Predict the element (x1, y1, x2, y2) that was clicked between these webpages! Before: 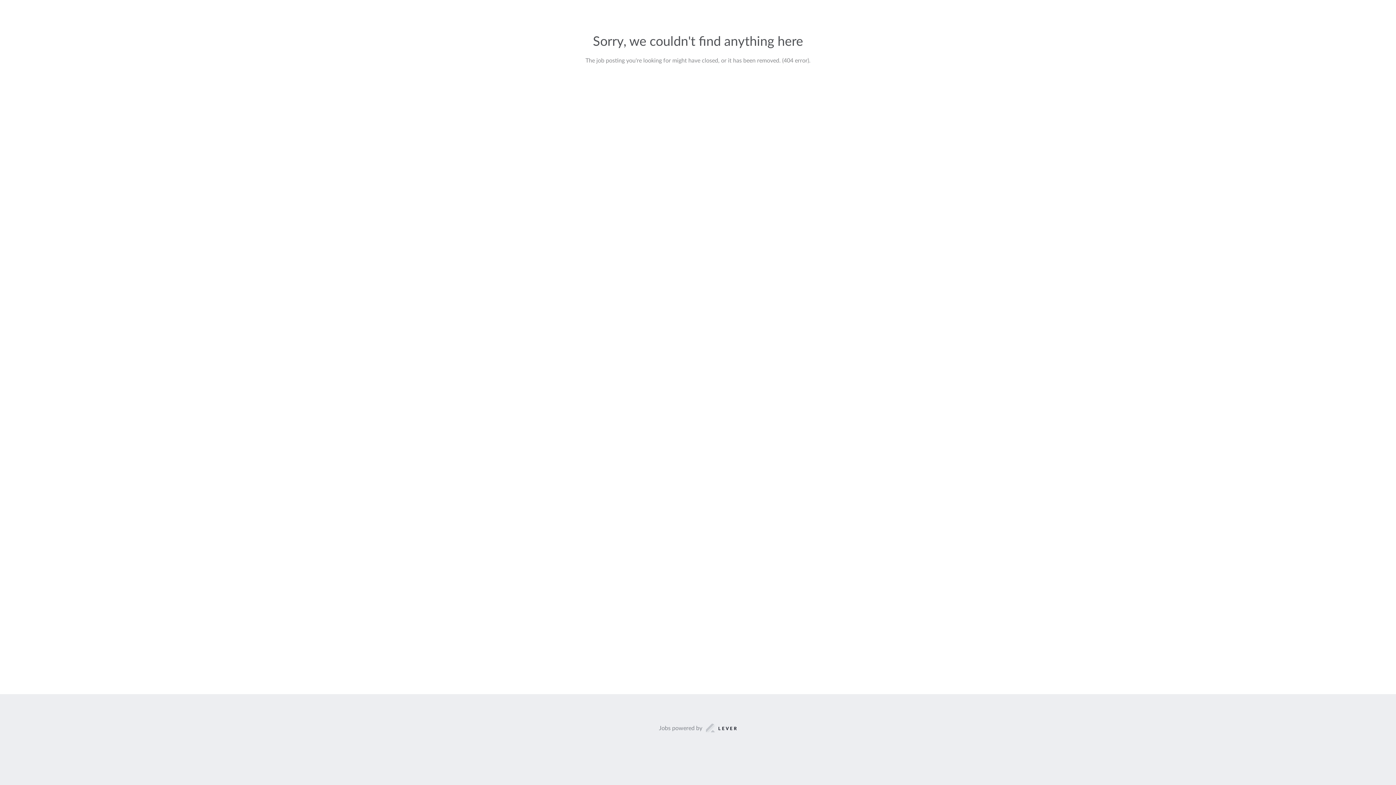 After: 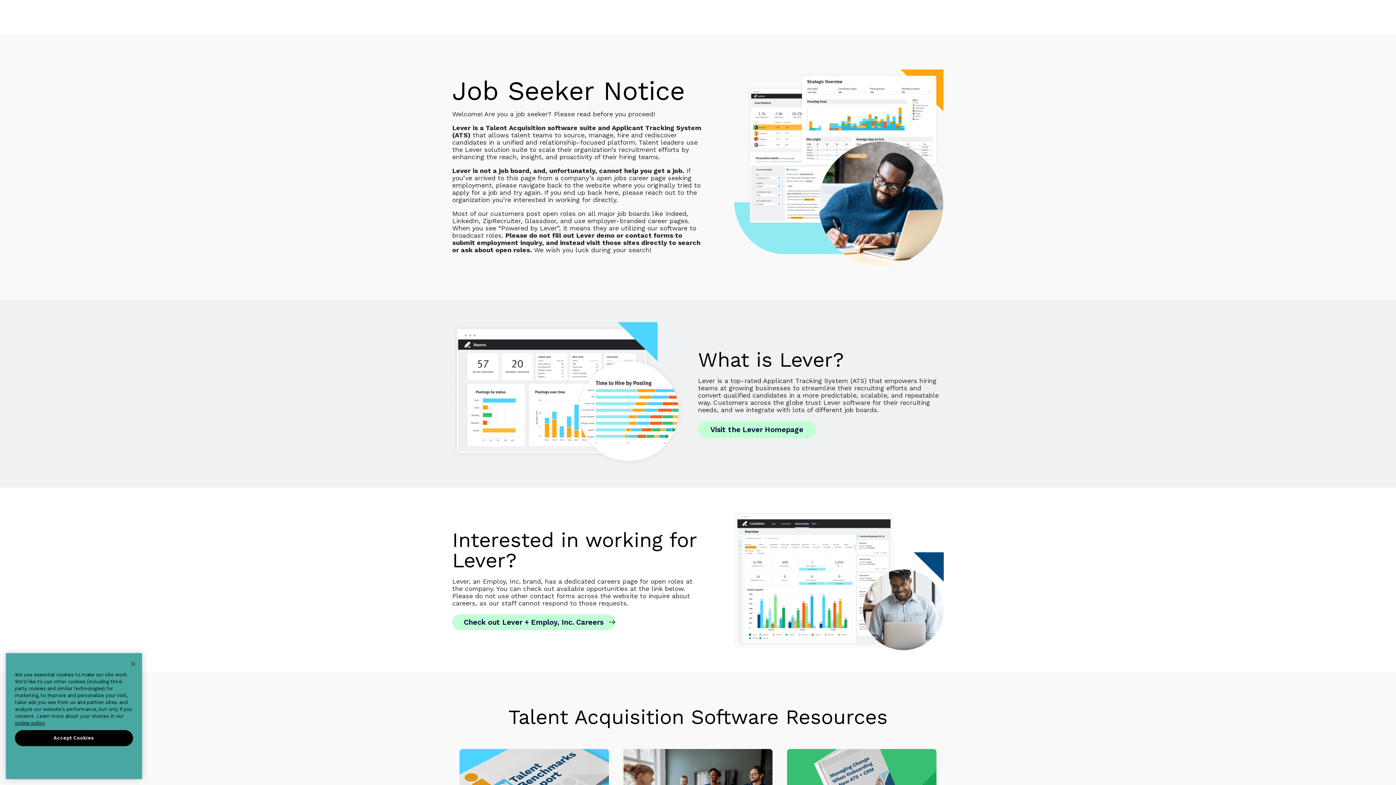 Action: bbox: (659, 723, 737, 733) label: Jobs powered by